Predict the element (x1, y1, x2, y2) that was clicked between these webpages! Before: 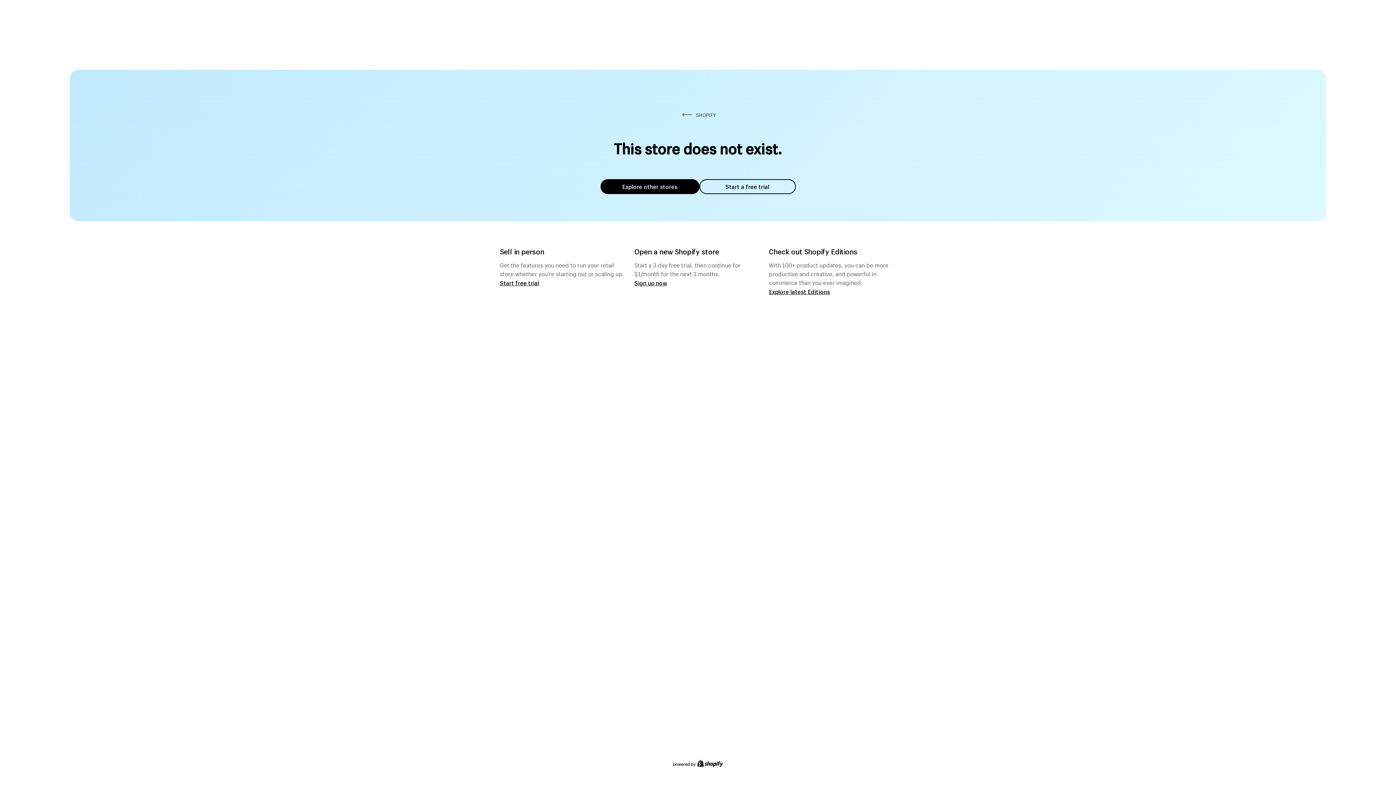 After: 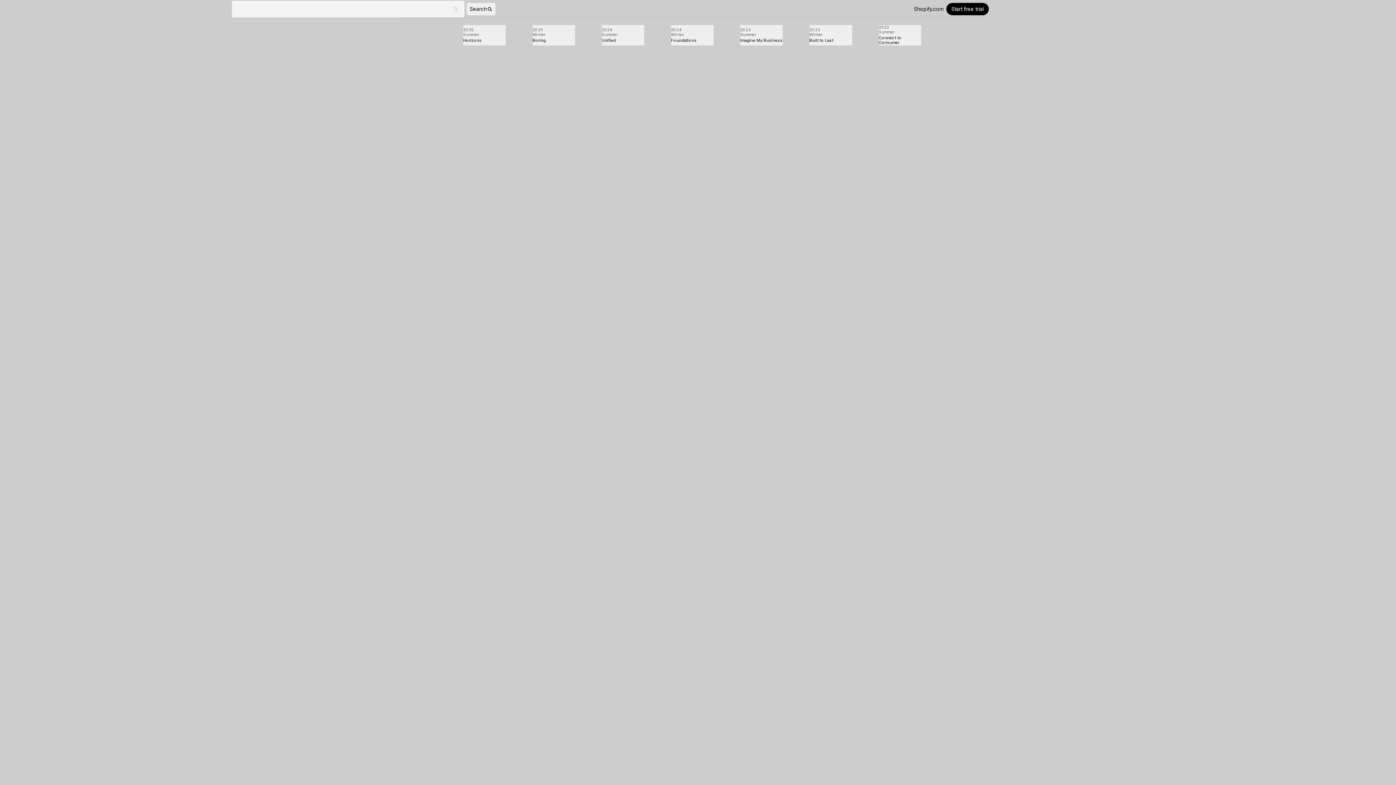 Action: bbox: (769, 287, 830, 295) label: Explore latest Editions